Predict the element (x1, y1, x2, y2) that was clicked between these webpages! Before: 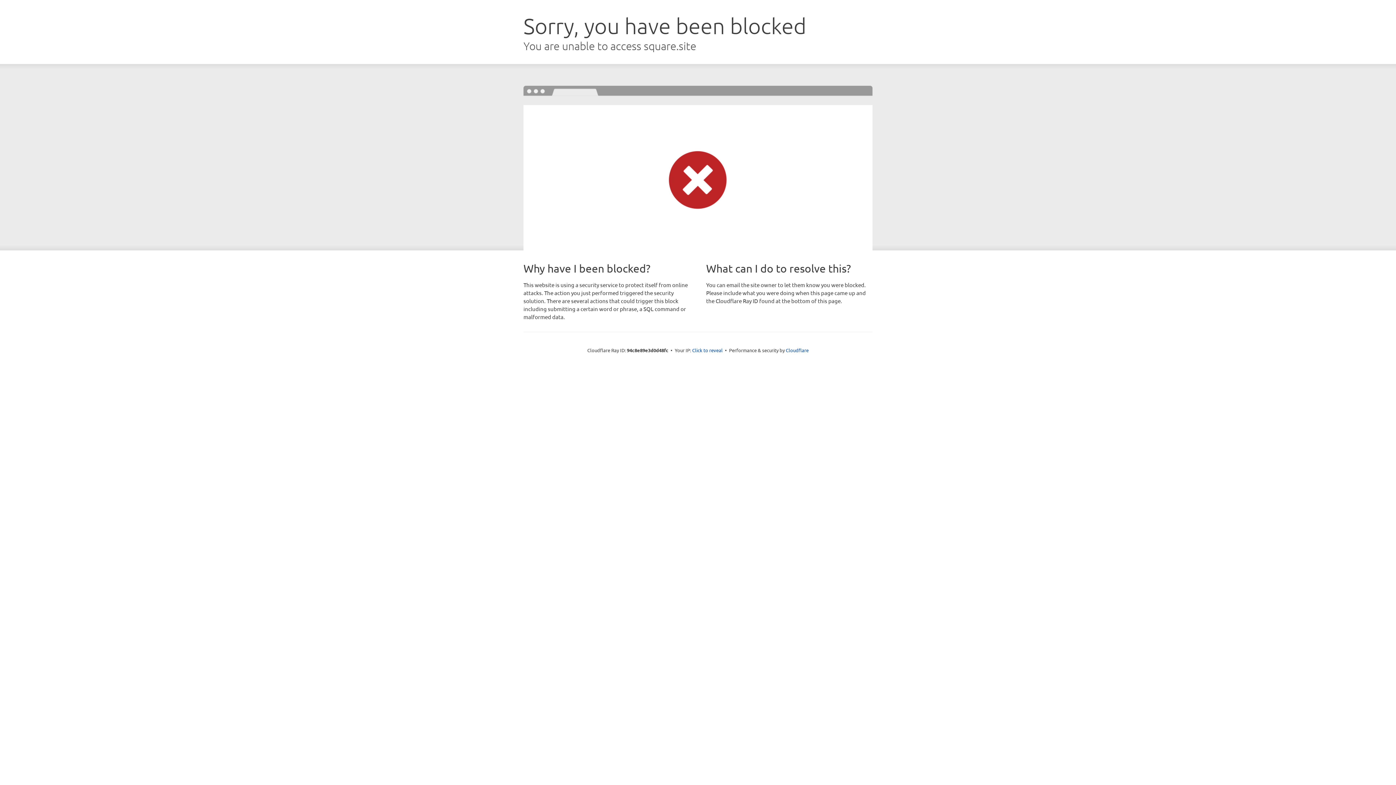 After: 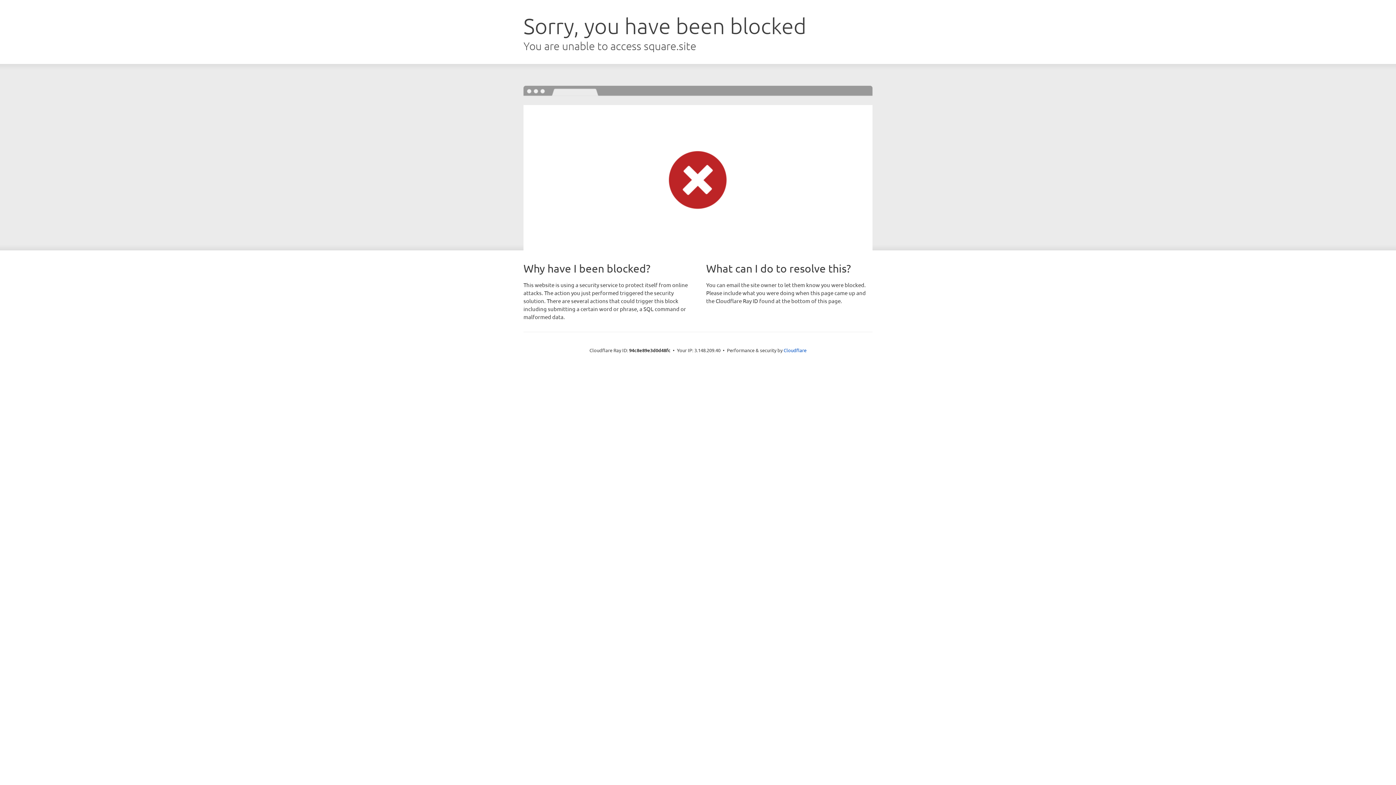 Action: label: Click to reveal bbox: (692, 346, 722, 353)